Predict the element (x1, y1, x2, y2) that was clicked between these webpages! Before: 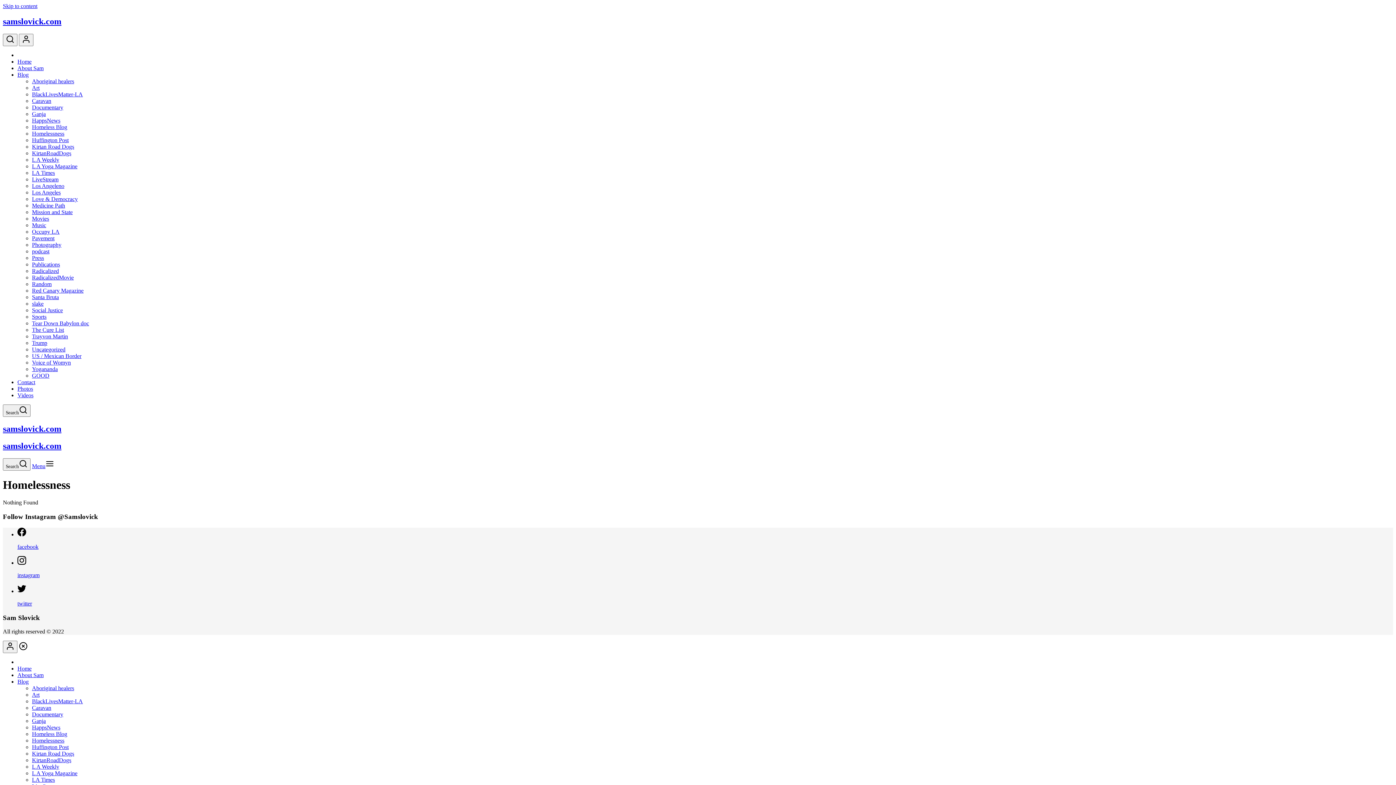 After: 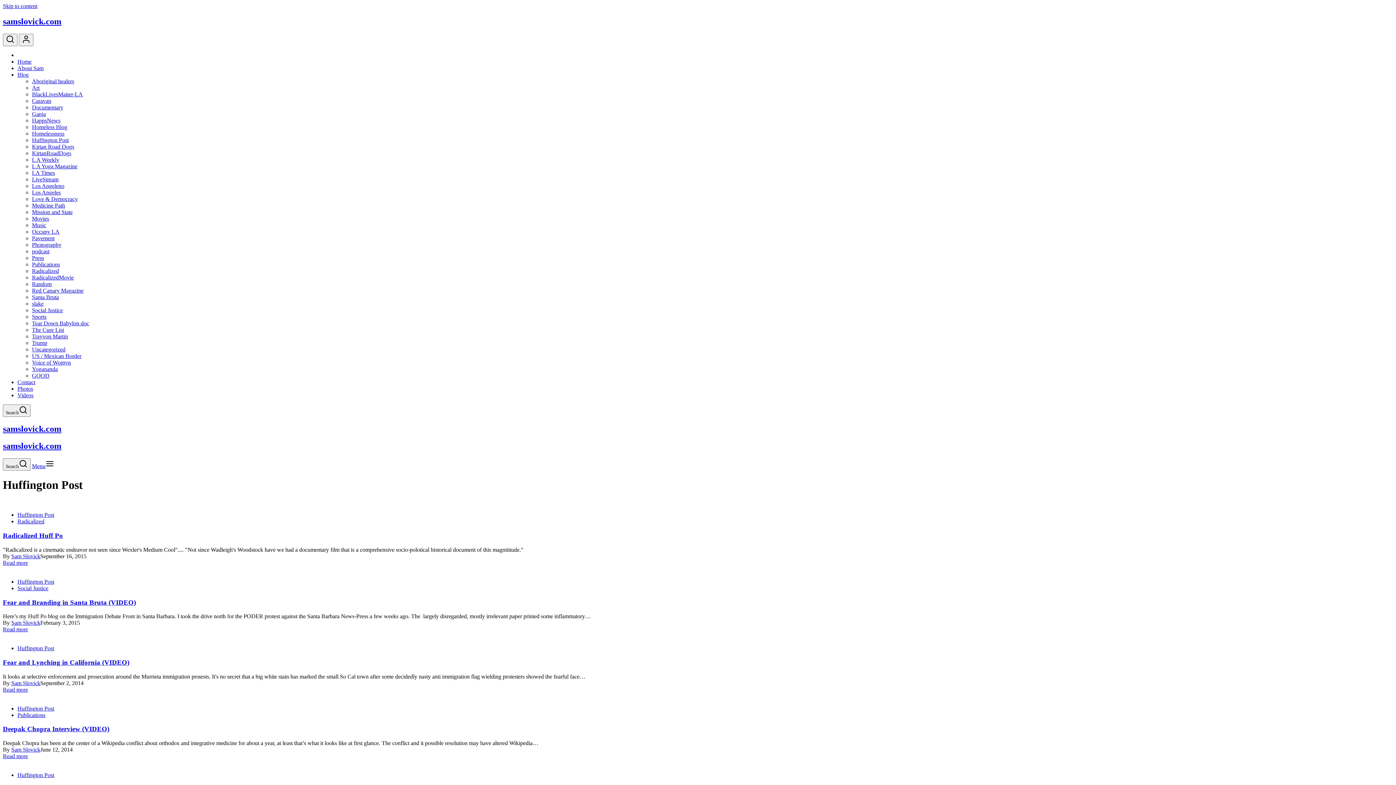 Action: label: Huffington Post bbox: (32, 137, 68, 143)